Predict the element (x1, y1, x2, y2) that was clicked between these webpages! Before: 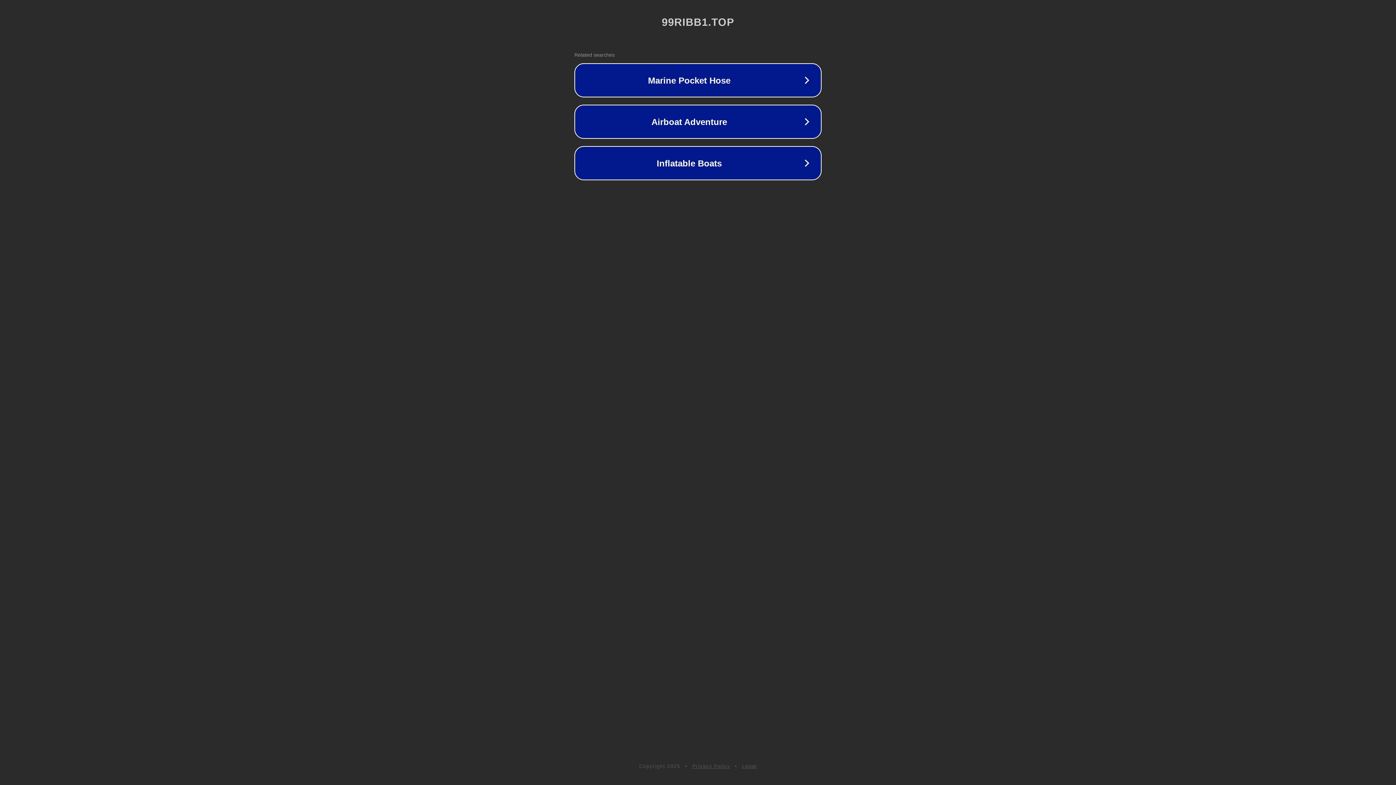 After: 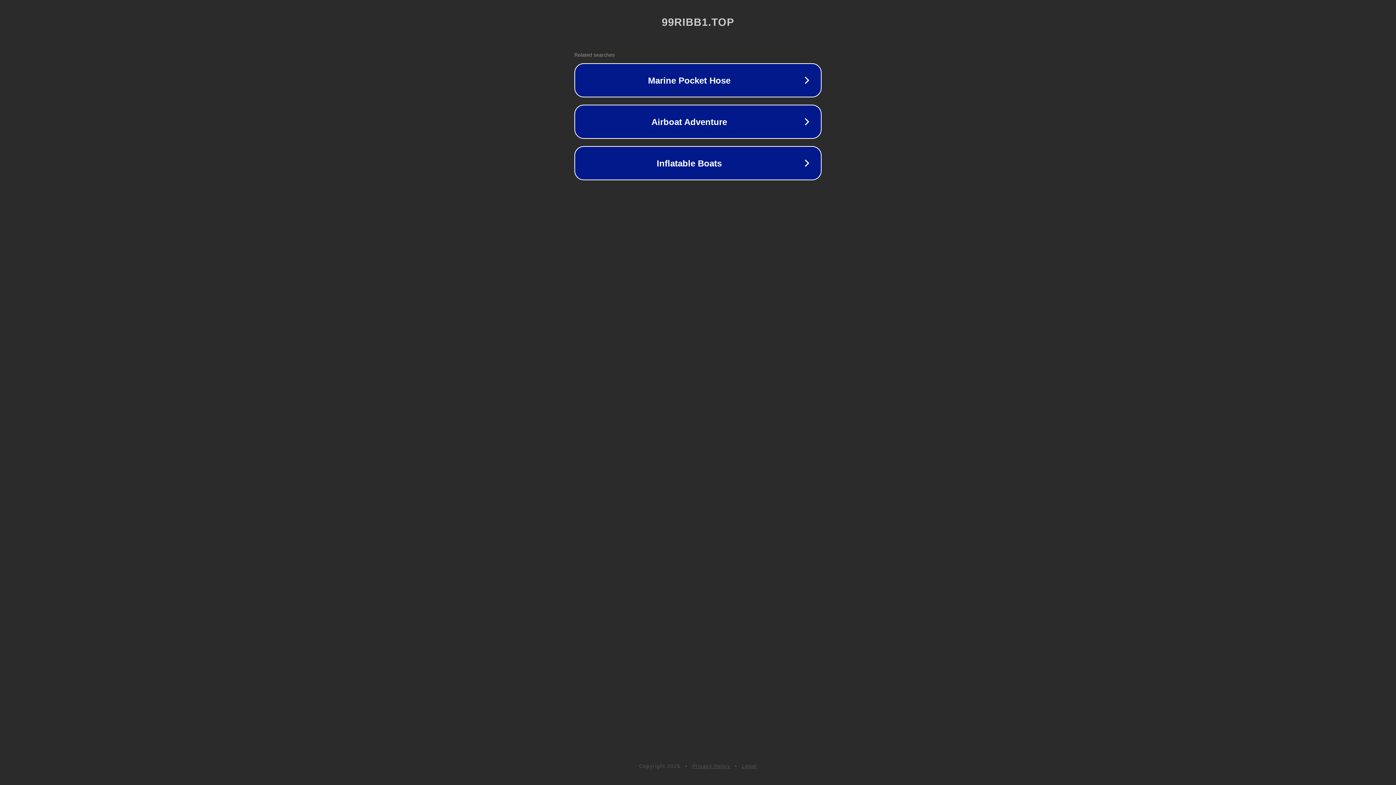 Action: bbox: (692, 763, 730, 769) label: Privacy Policy